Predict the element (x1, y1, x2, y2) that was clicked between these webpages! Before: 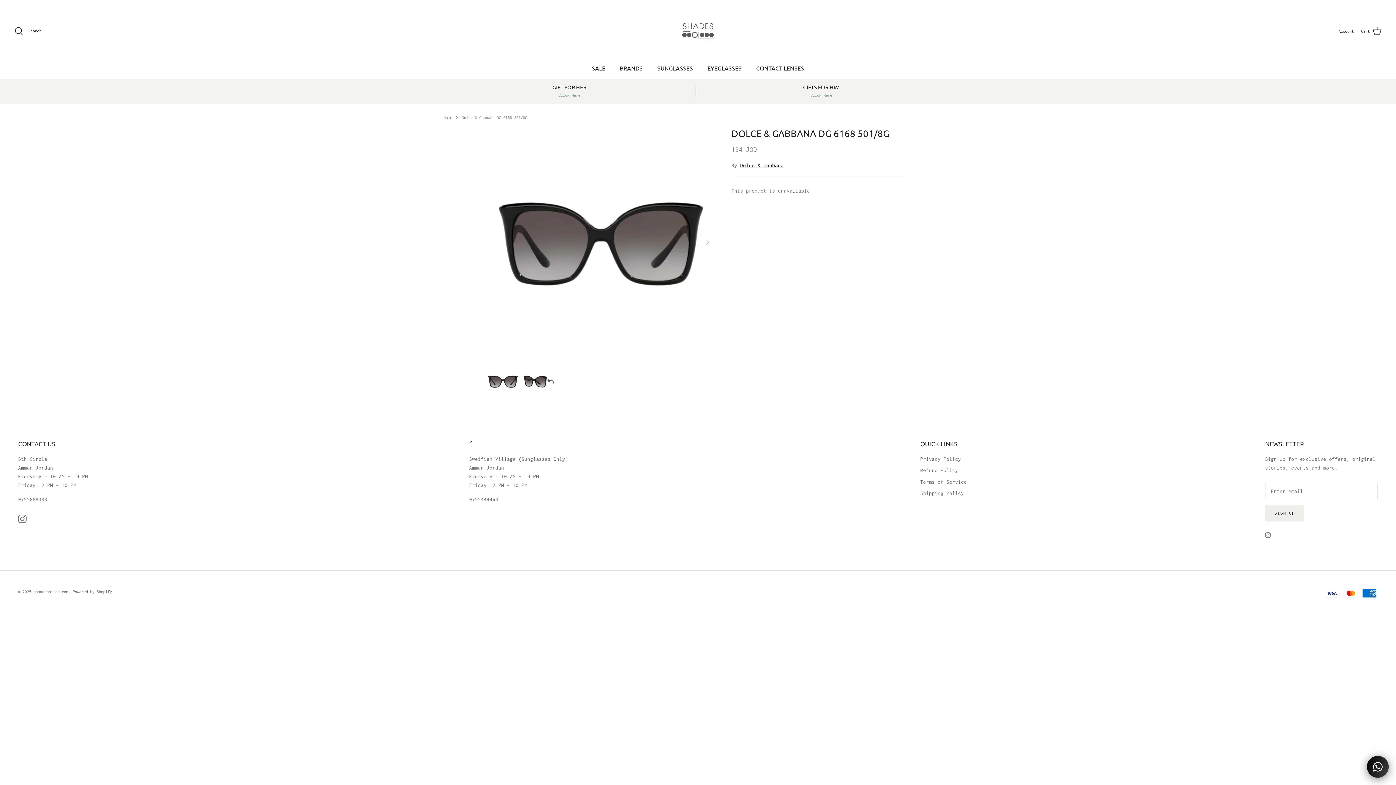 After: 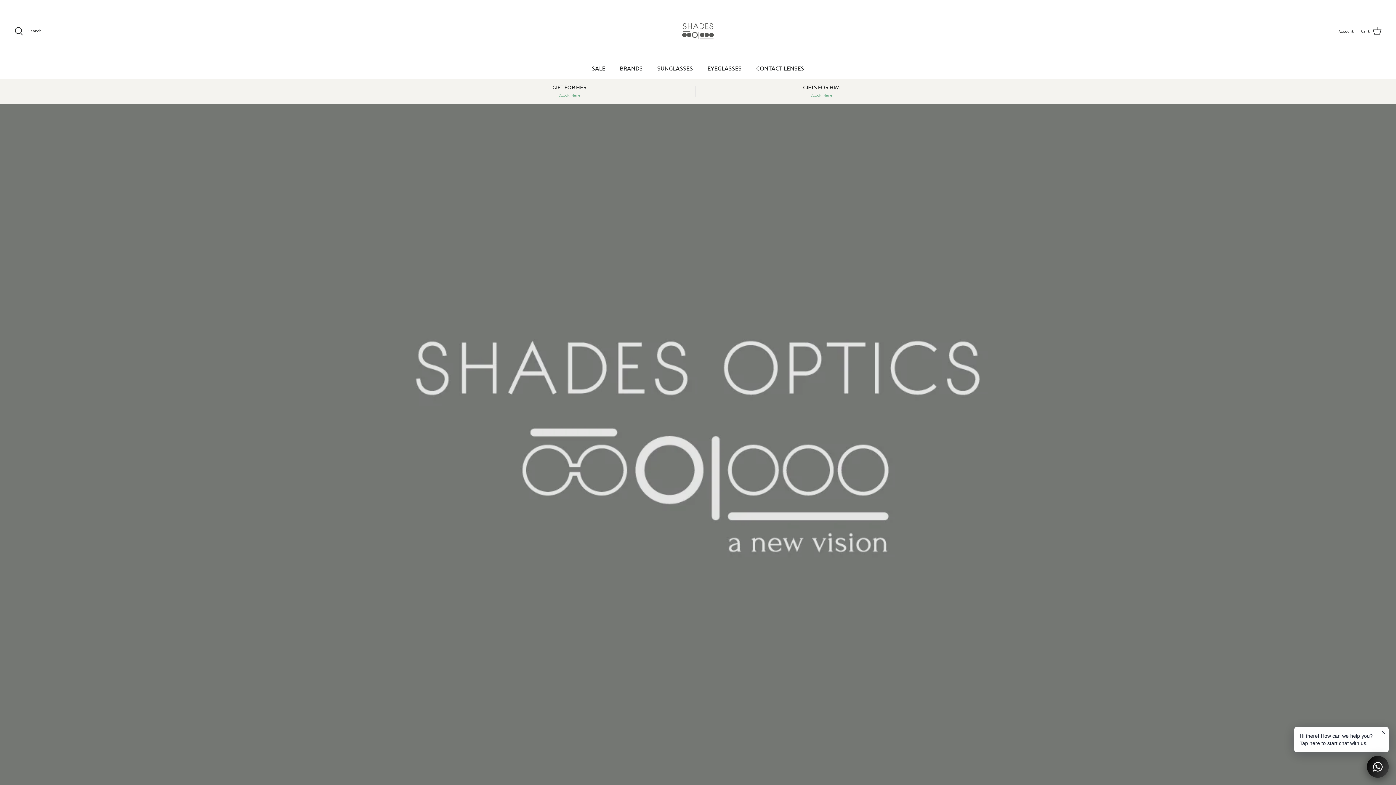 Action: bbox: (680, 13, 716, 49)